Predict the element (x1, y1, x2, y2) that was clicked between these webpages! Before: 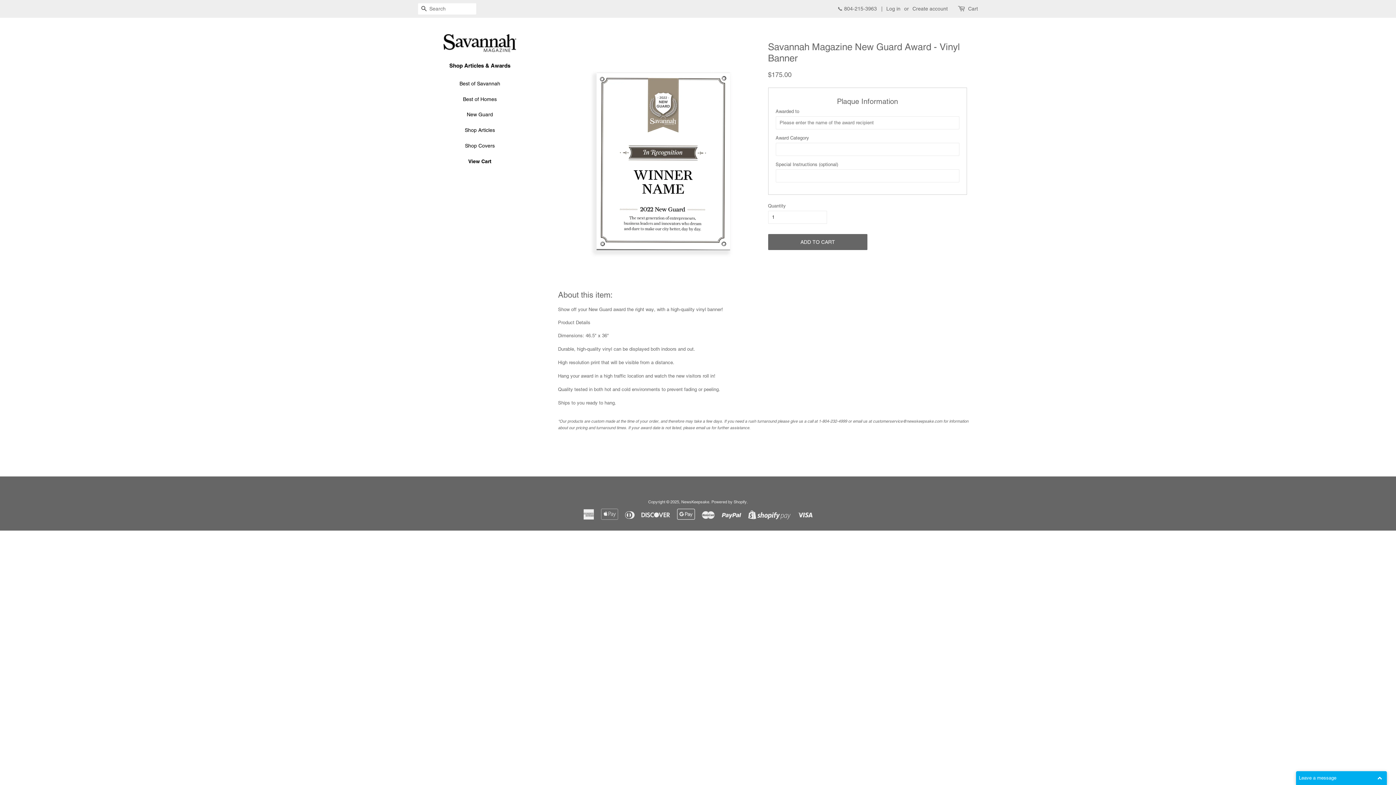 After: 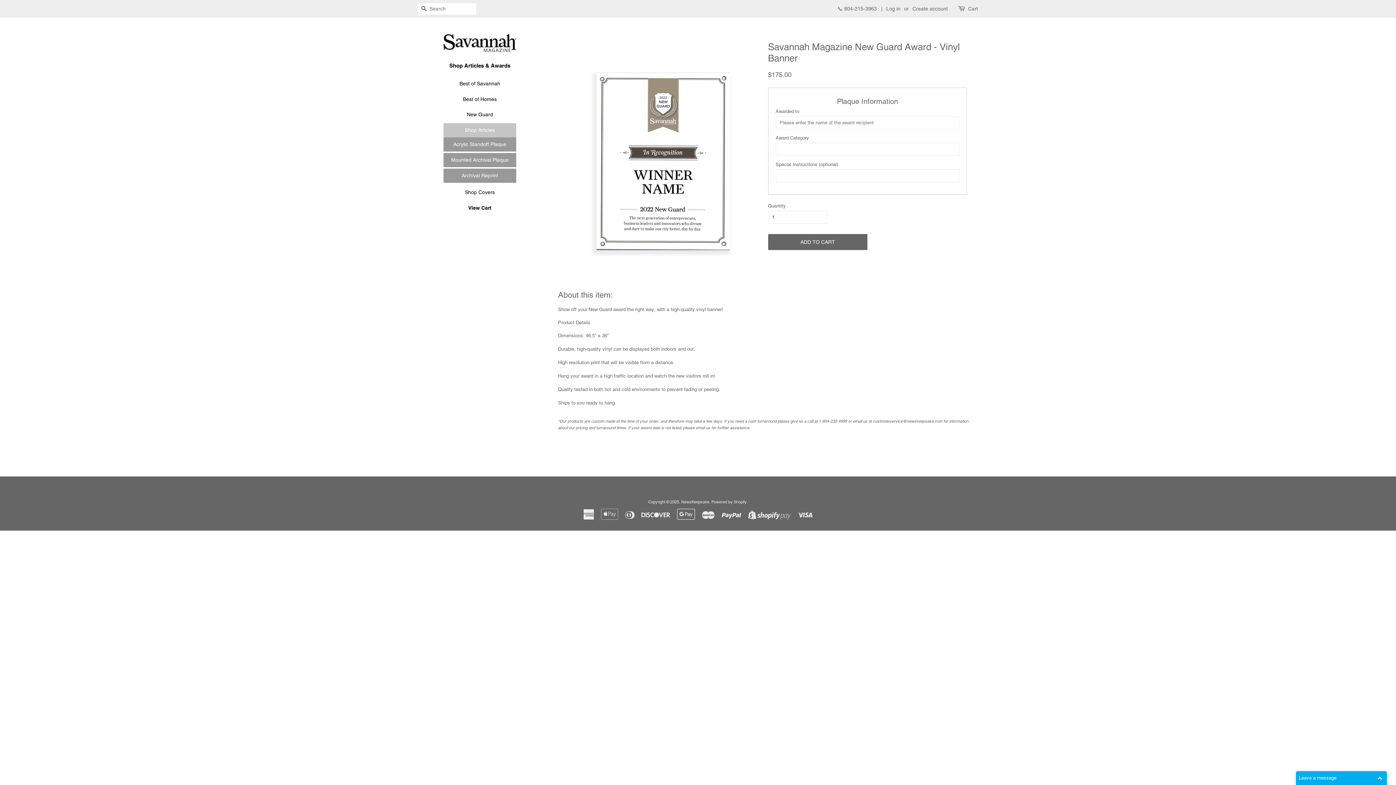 Action: label: Shop Articles bbox: (443, 123, 516, 137)